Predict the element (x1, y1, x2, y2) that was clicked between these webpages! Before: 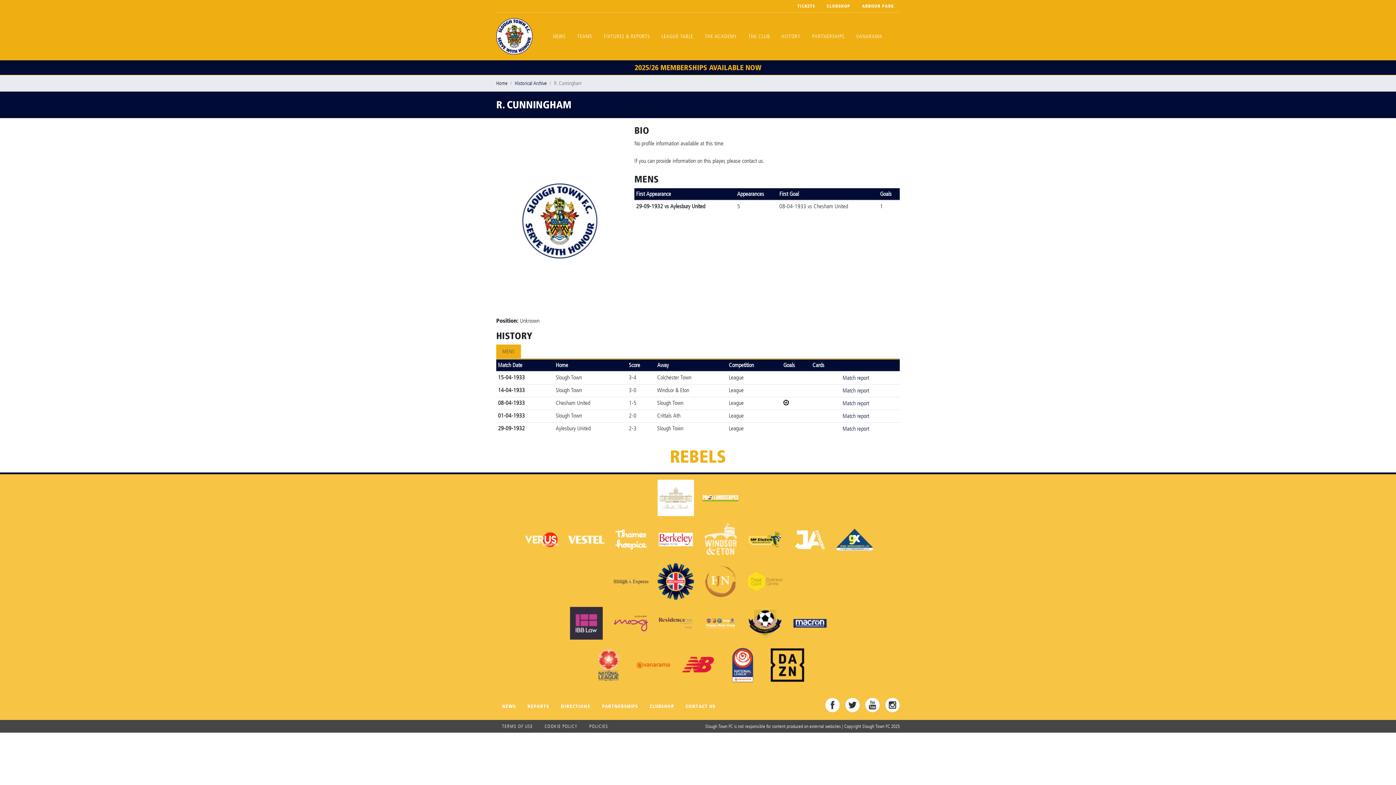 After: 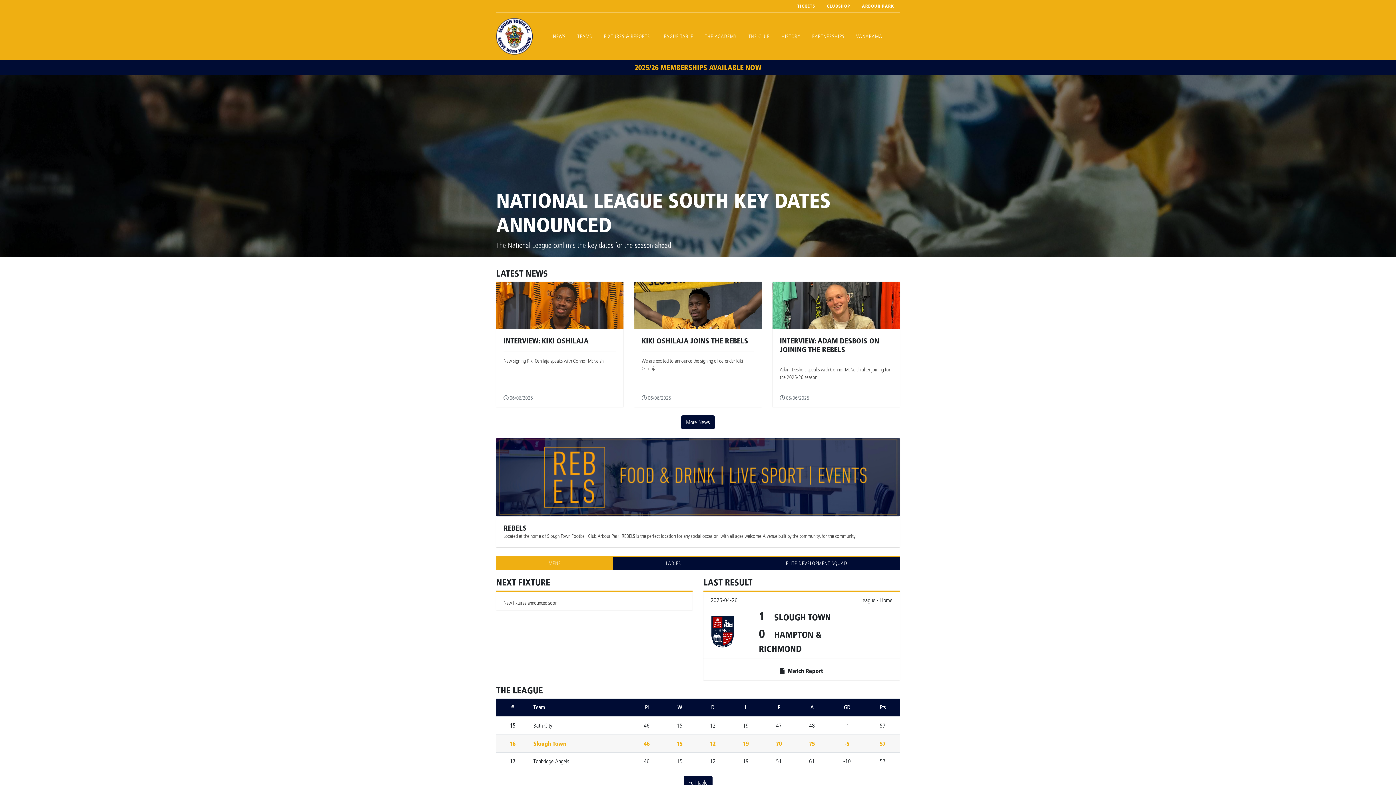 Action: bbox: (496, 12, 547, 60)